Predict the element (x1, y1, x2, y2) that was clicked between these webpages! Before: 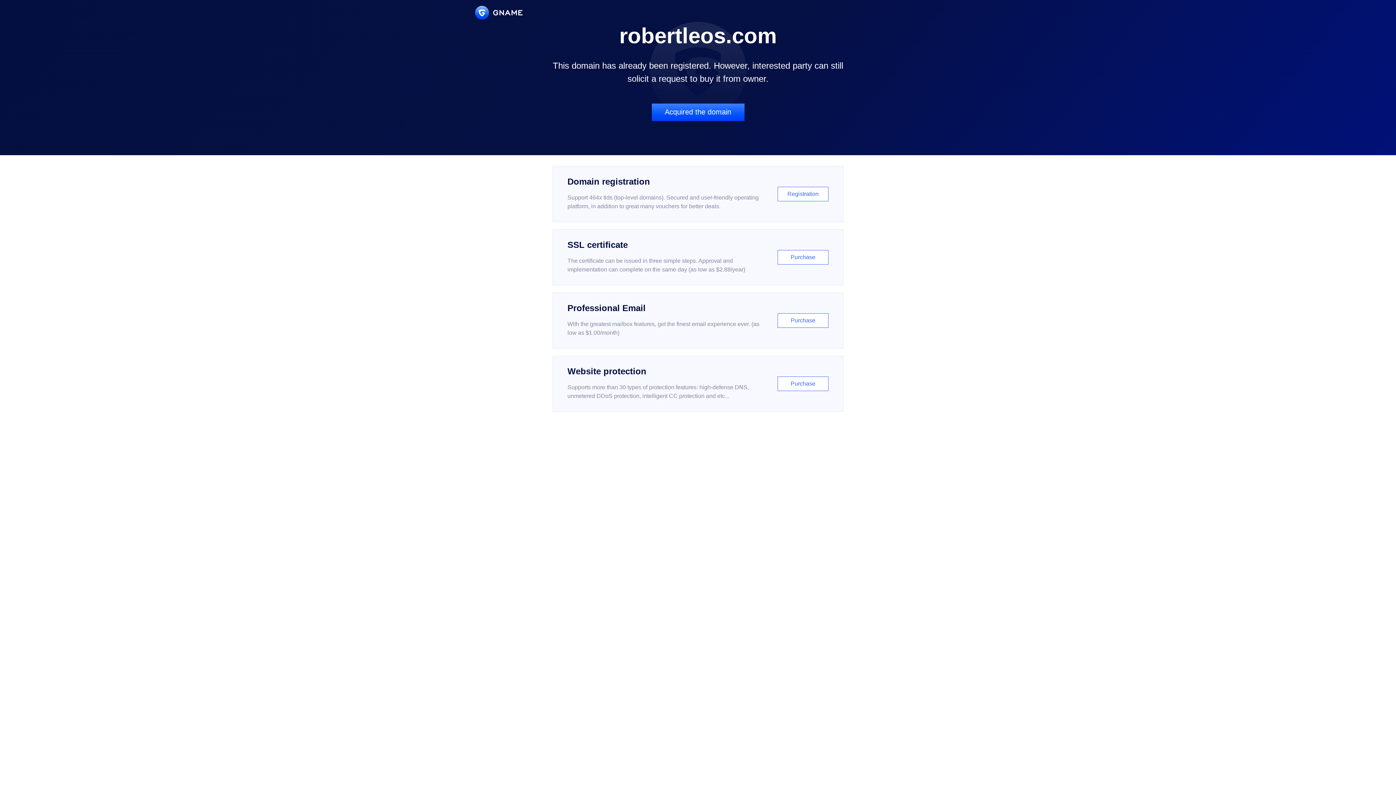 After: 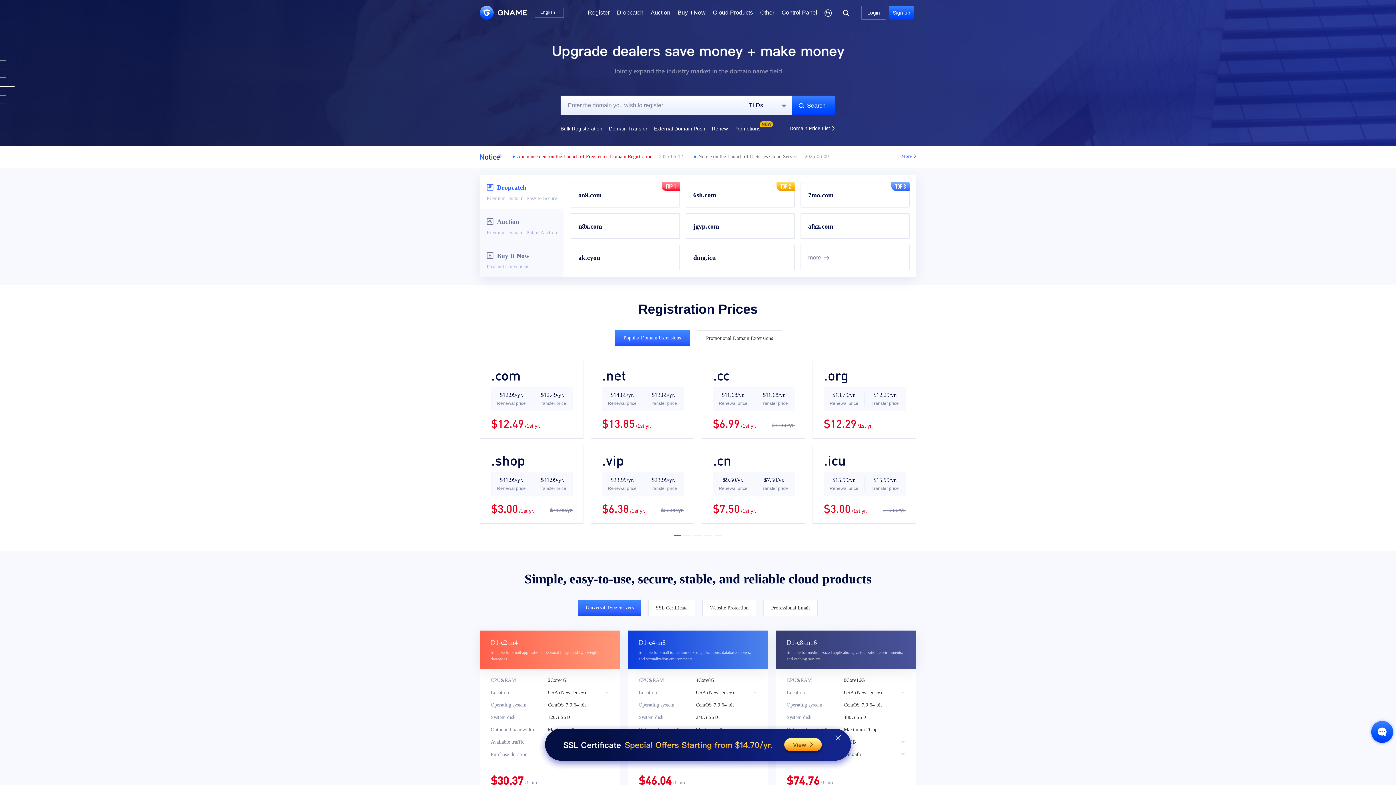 Action: bbox: (475, 5, 522, 19)